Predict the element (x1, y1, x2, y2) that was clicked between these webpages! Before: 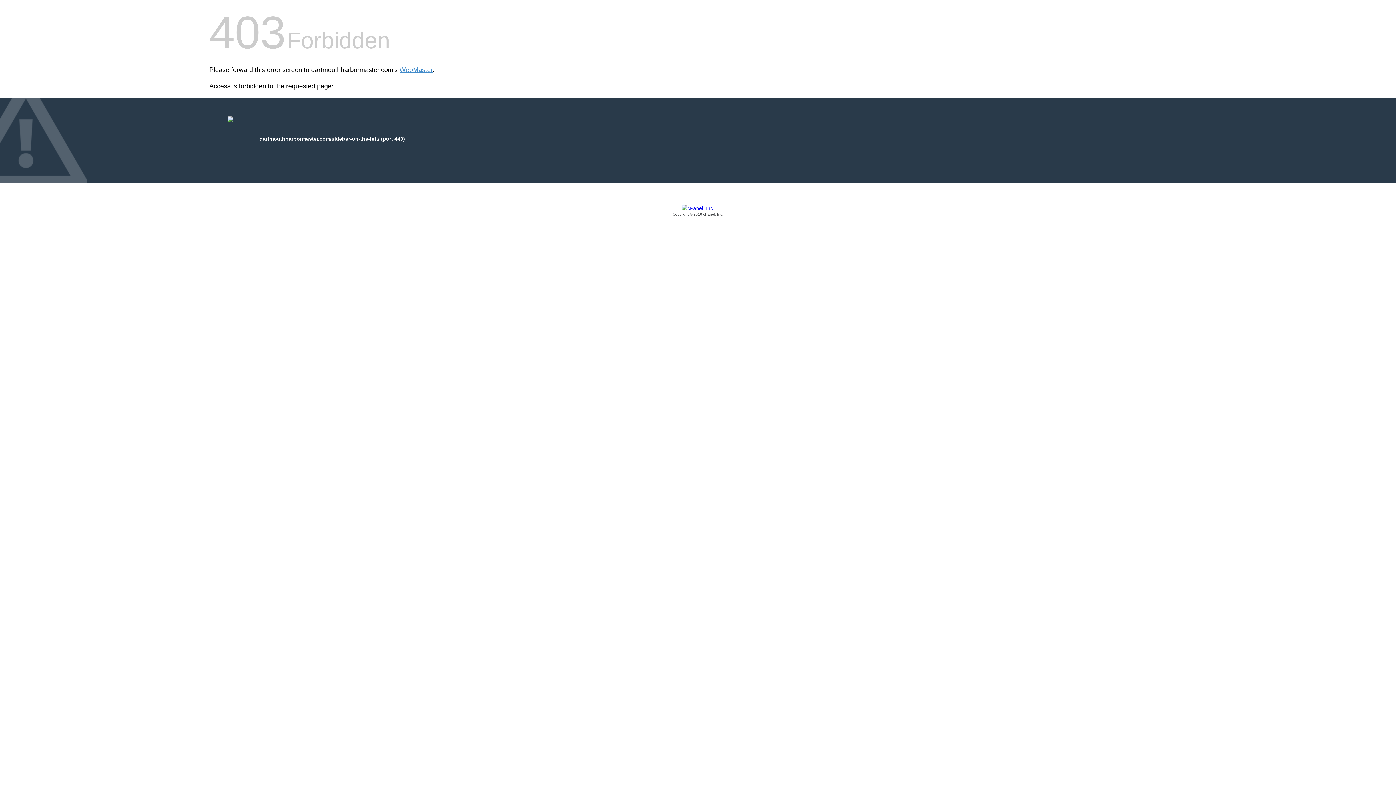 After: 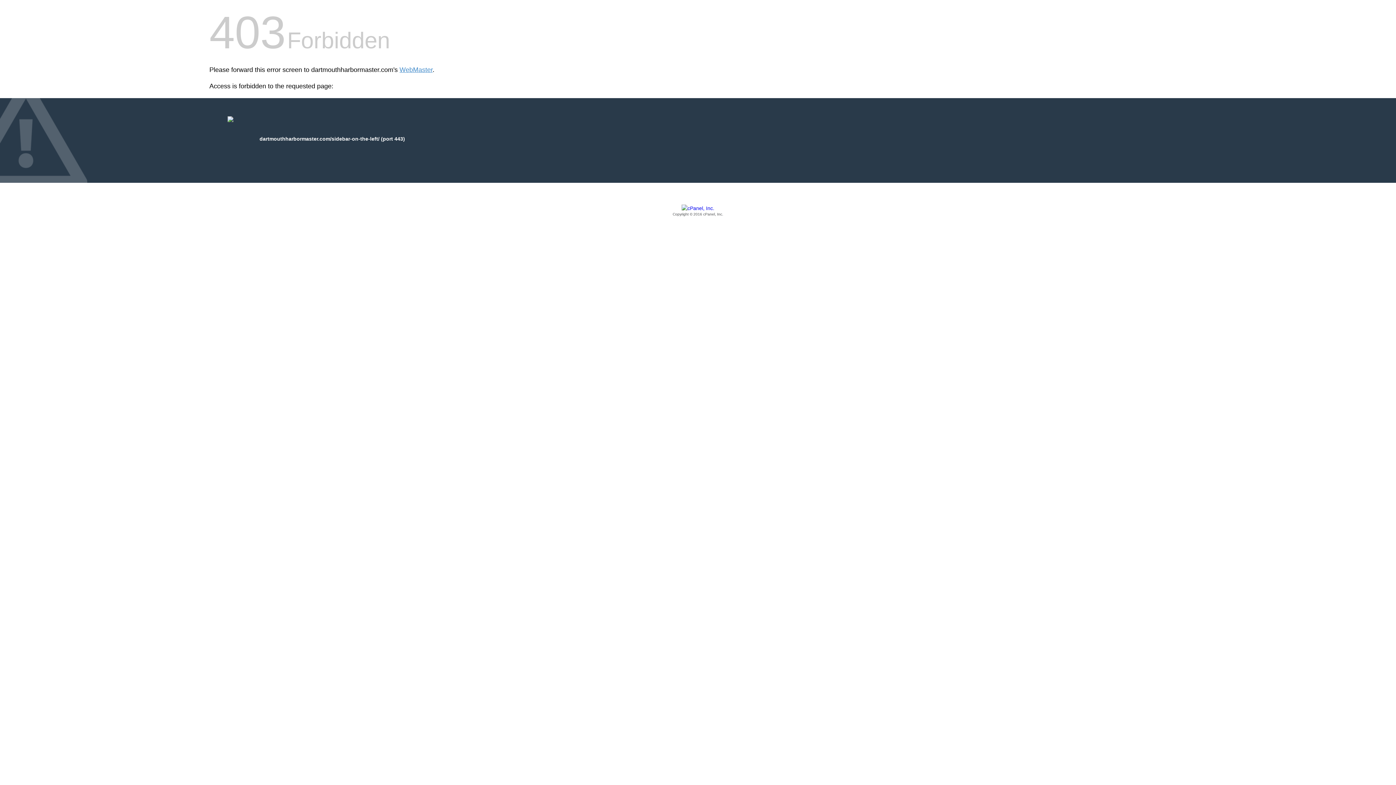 Action: bbox: (209, 205, 1186, 217) label: Copyright © 2016 cPanel, Inc.